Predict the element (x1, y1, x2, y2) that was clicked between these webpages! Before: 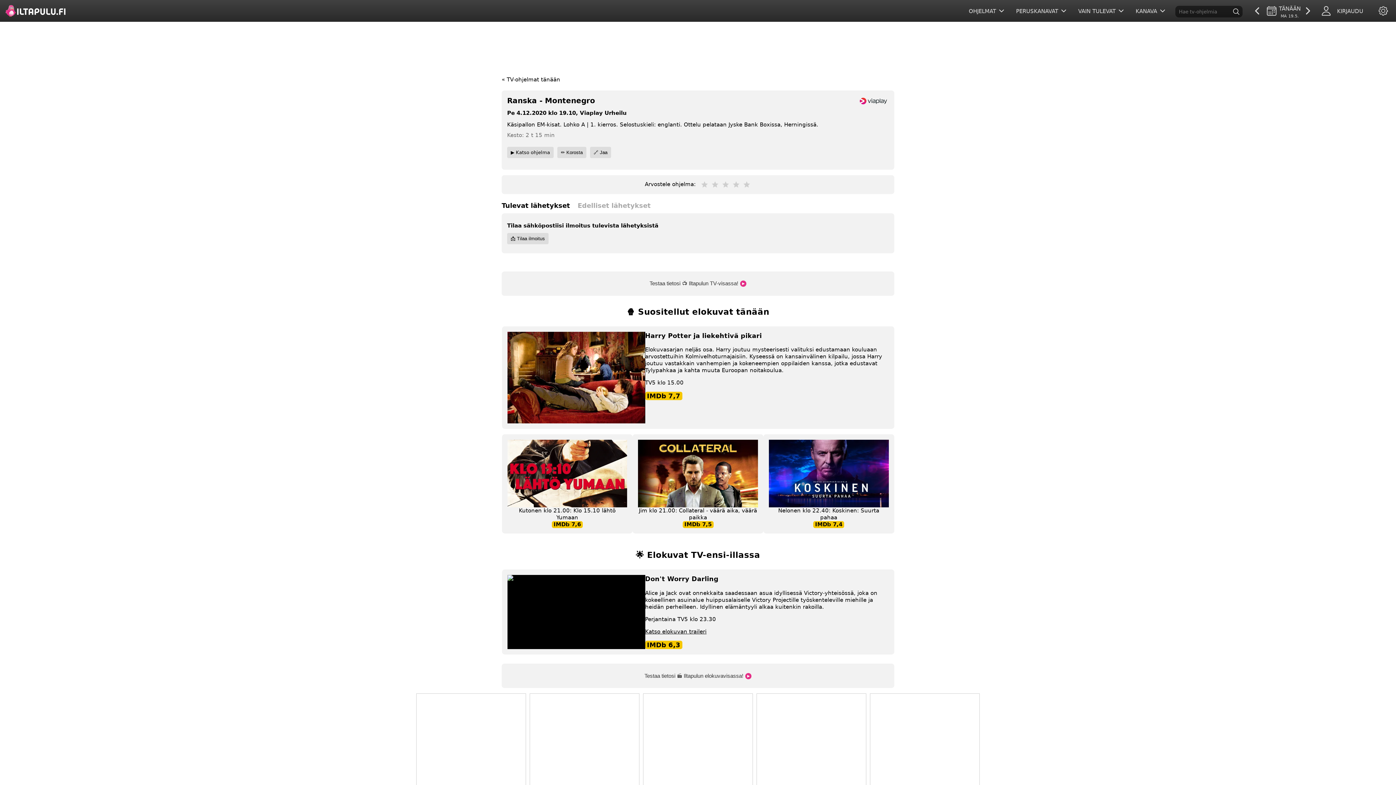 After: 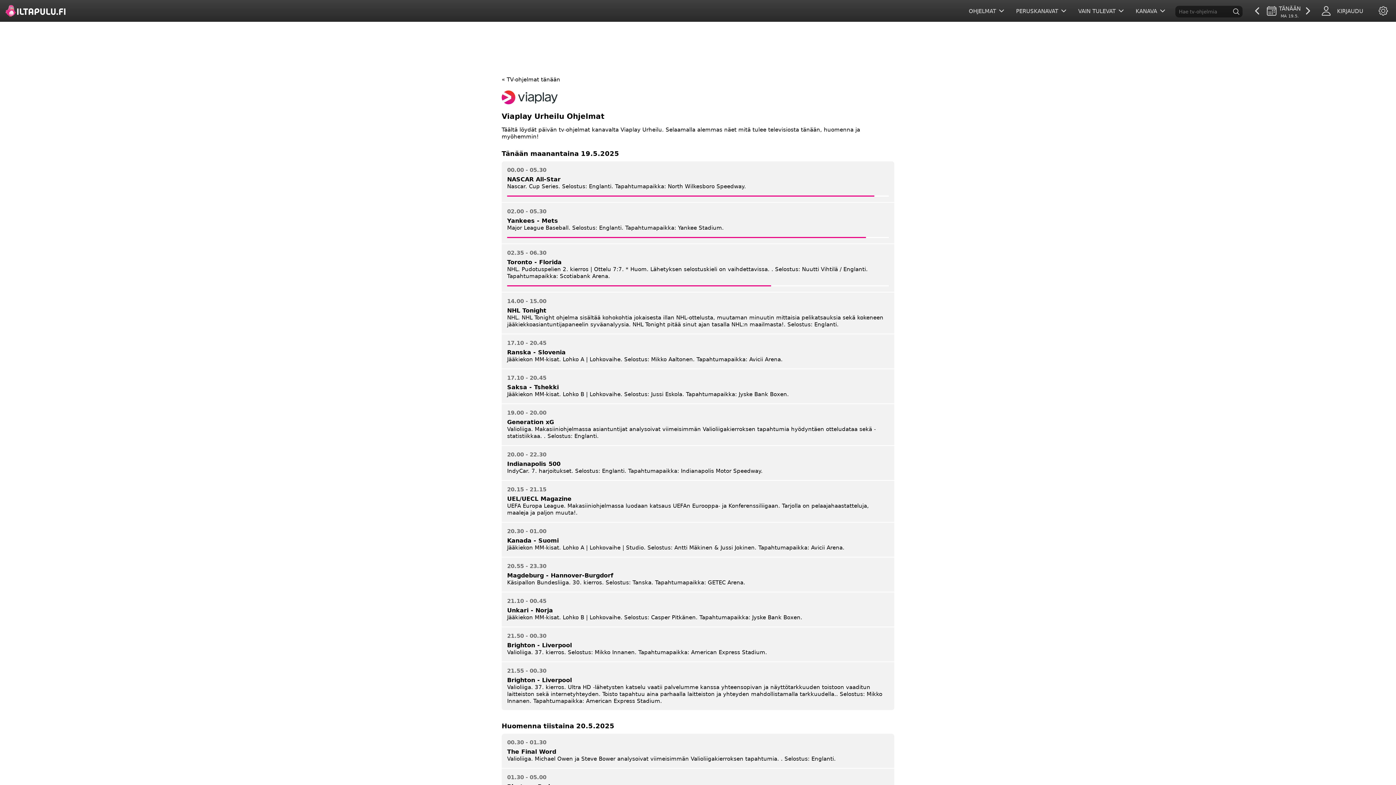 Action: bbox: (860, 97, 887, 106)